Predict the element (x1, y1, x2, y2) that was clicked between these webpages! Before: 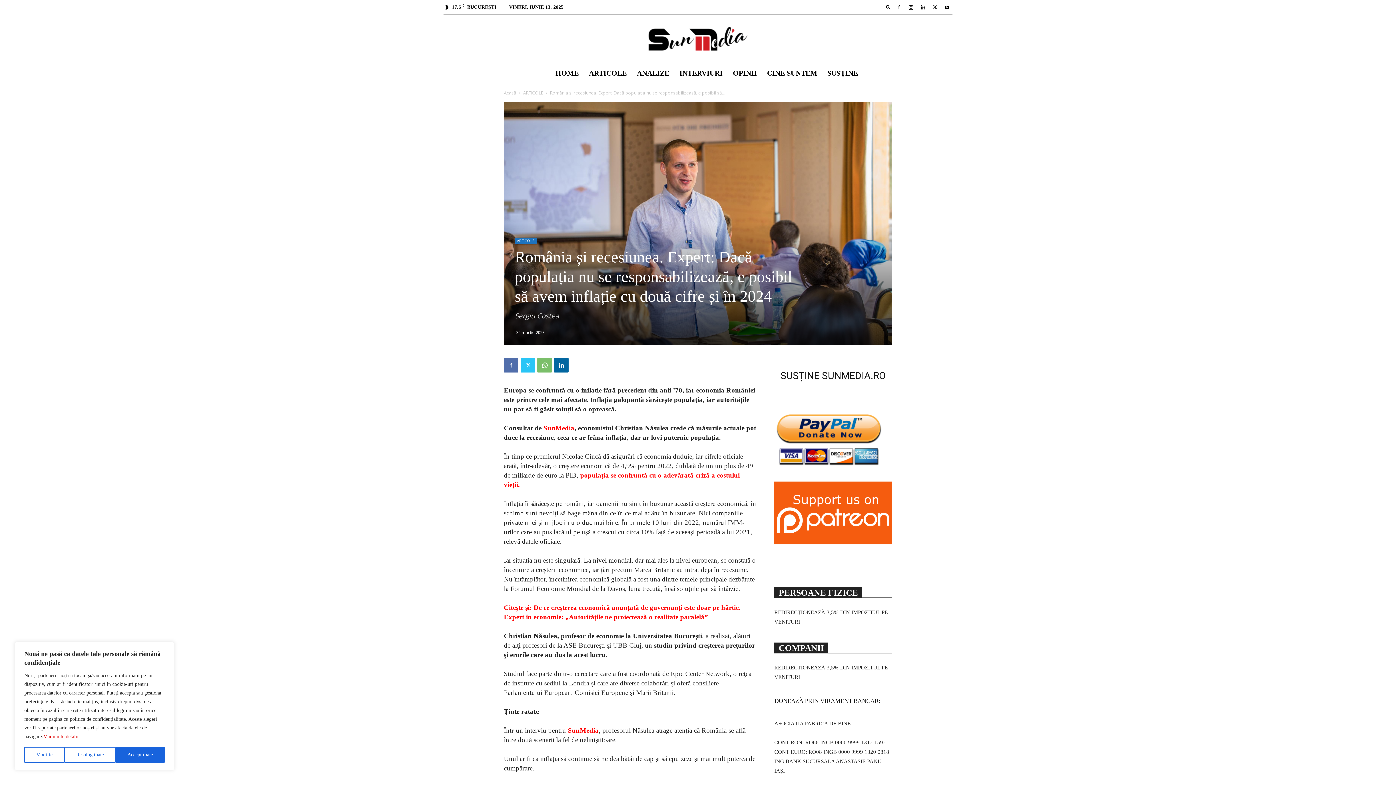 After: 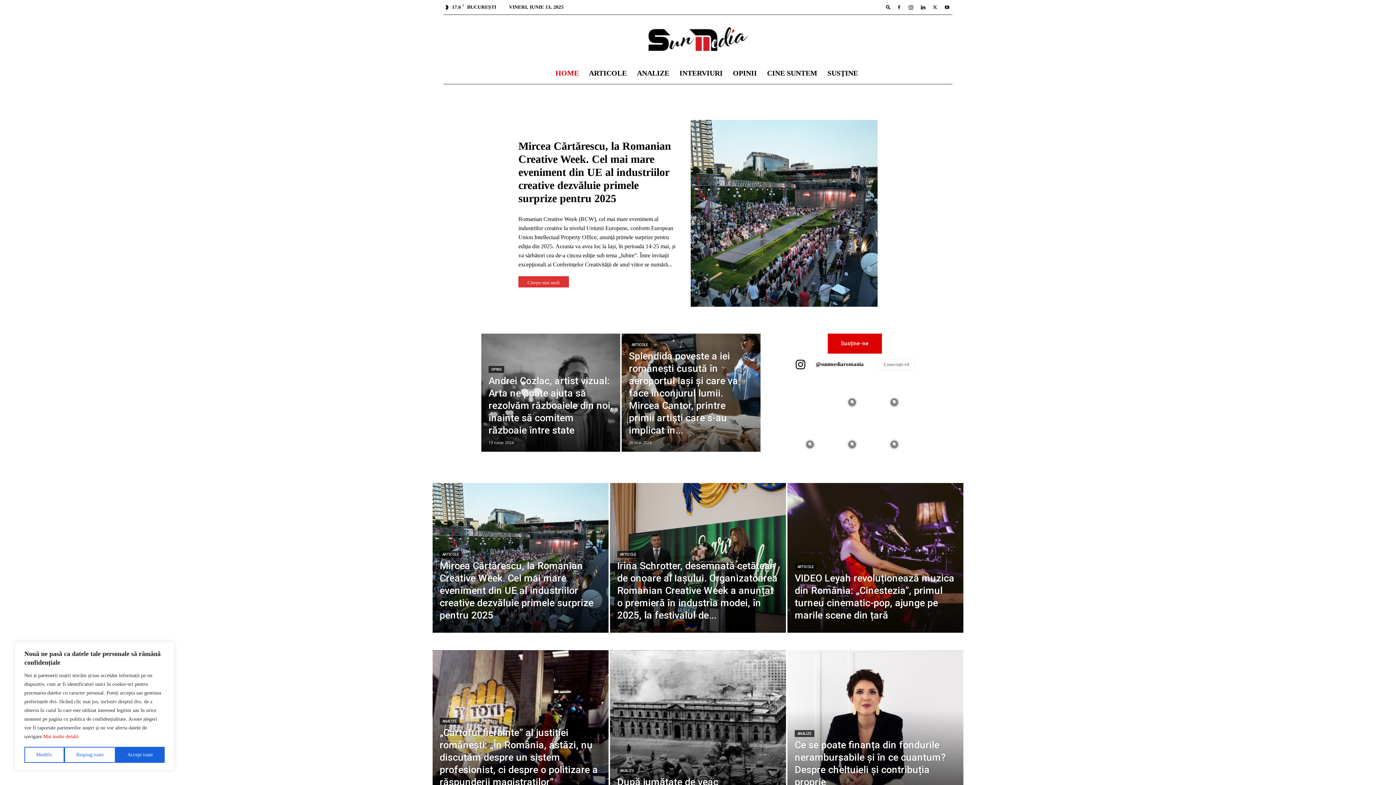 Action: bbox: (7, 26, 1389, 50) label: sunmedia.ro